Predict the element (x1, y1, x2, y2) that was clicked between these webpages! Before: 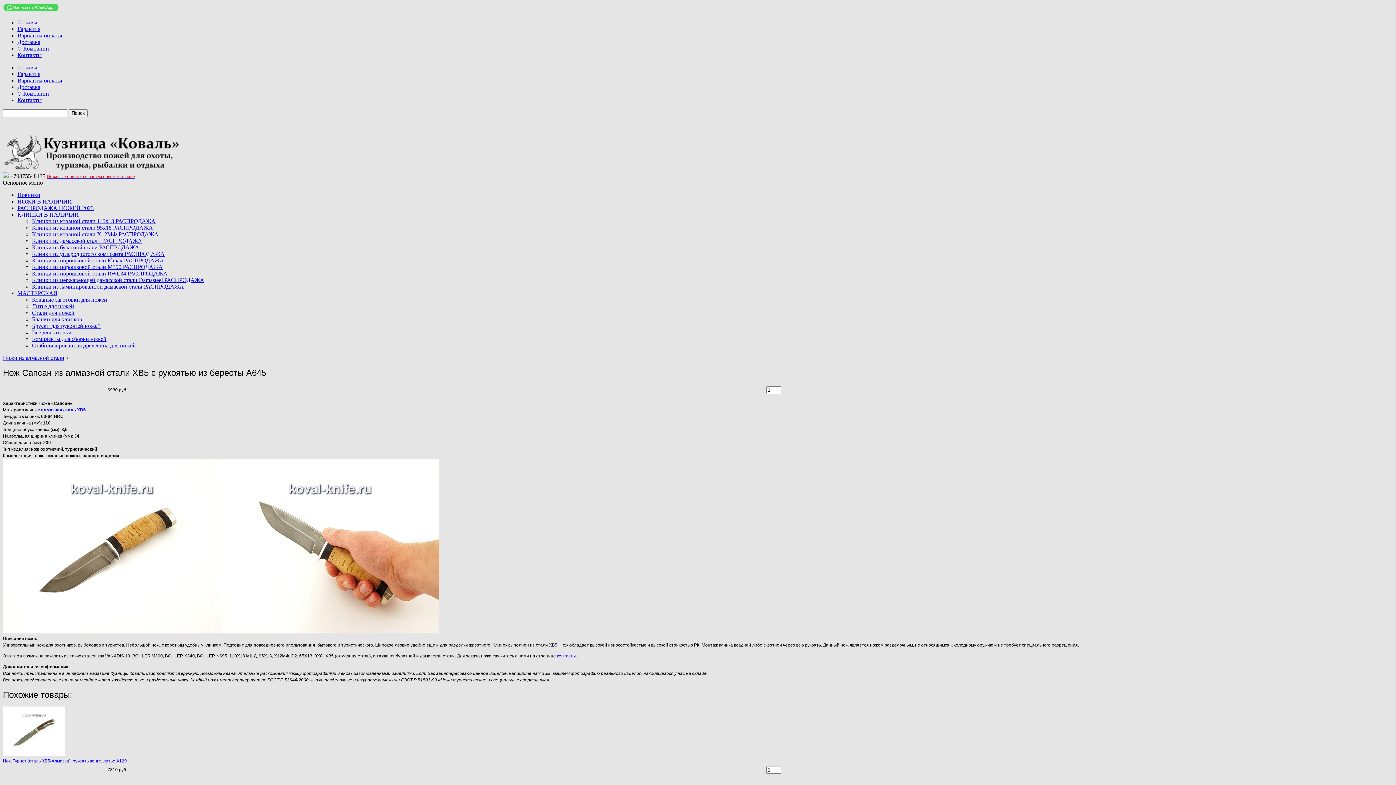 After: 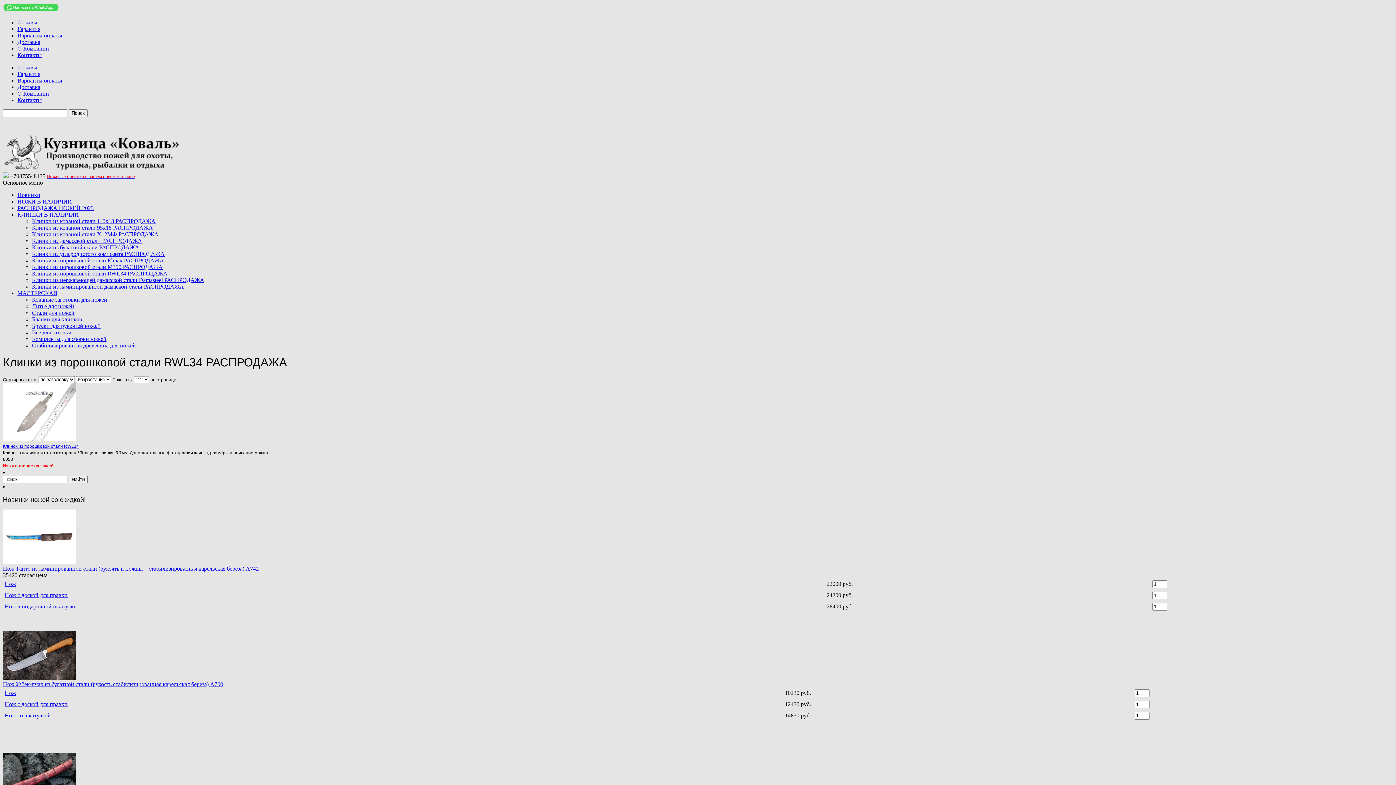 Action: label: Клинки из порошковой стали RWL34 РАСПРОДАЖА bbox: (32, 270, 167, 276)